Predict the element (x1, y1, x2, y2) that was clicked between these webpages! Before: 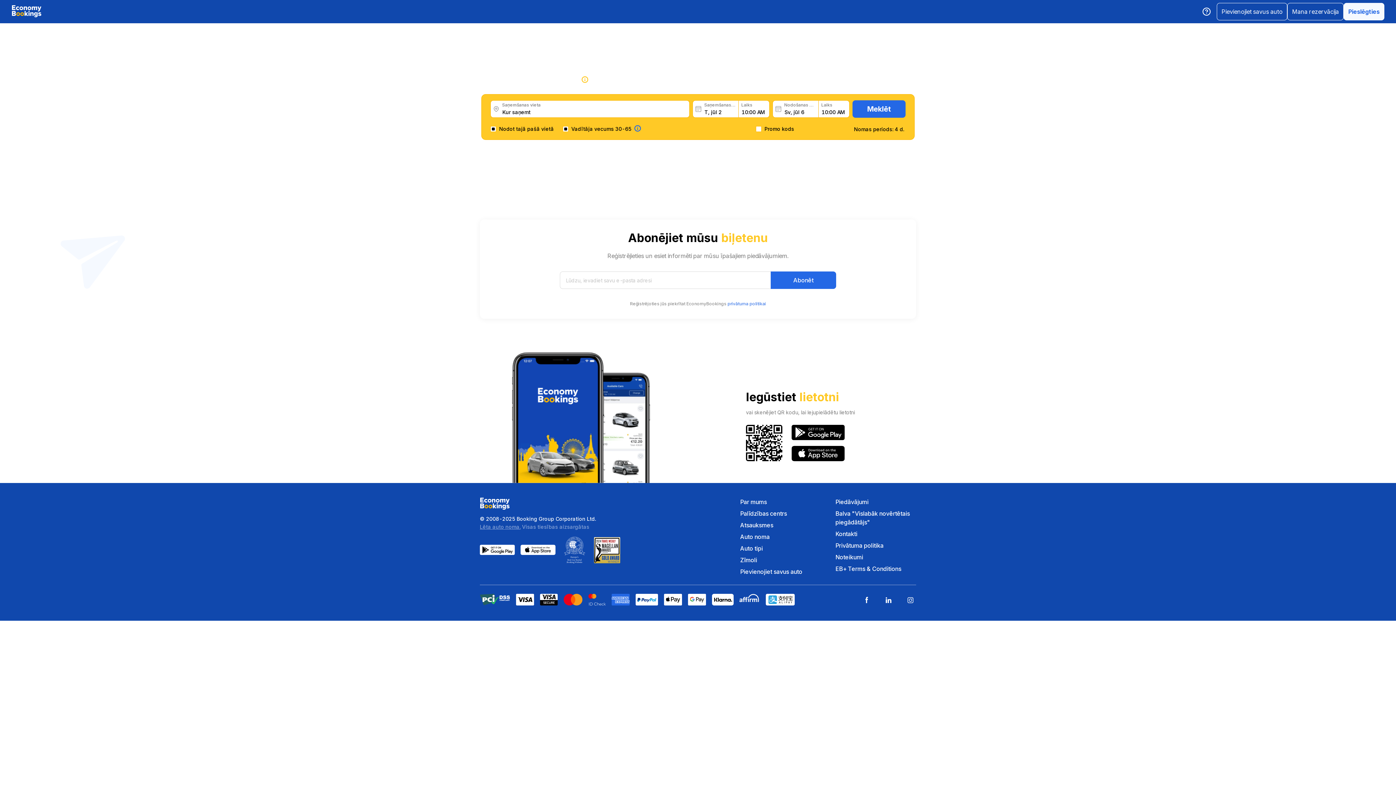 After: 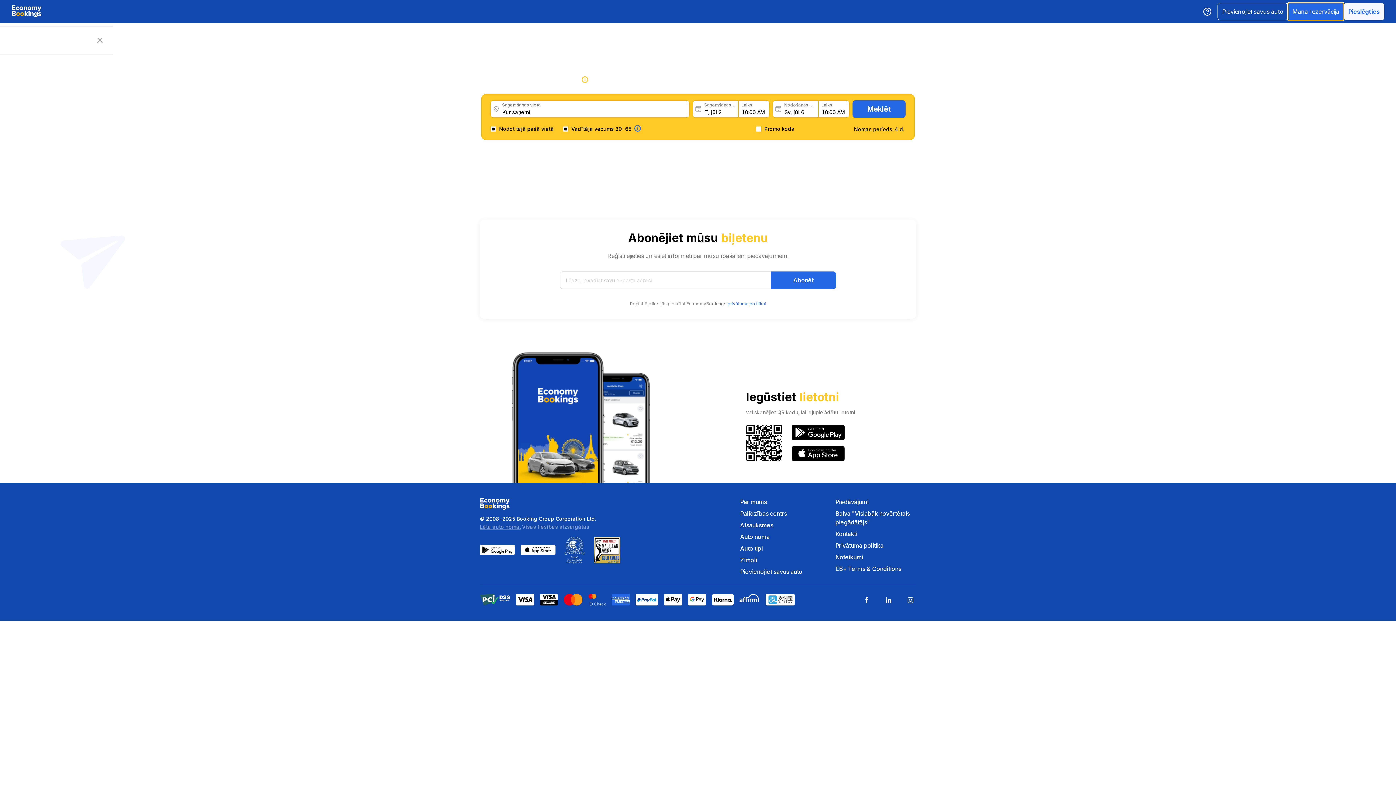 Action: bbox: (1287, 2, 1343, 20) label: Mana rezervācija